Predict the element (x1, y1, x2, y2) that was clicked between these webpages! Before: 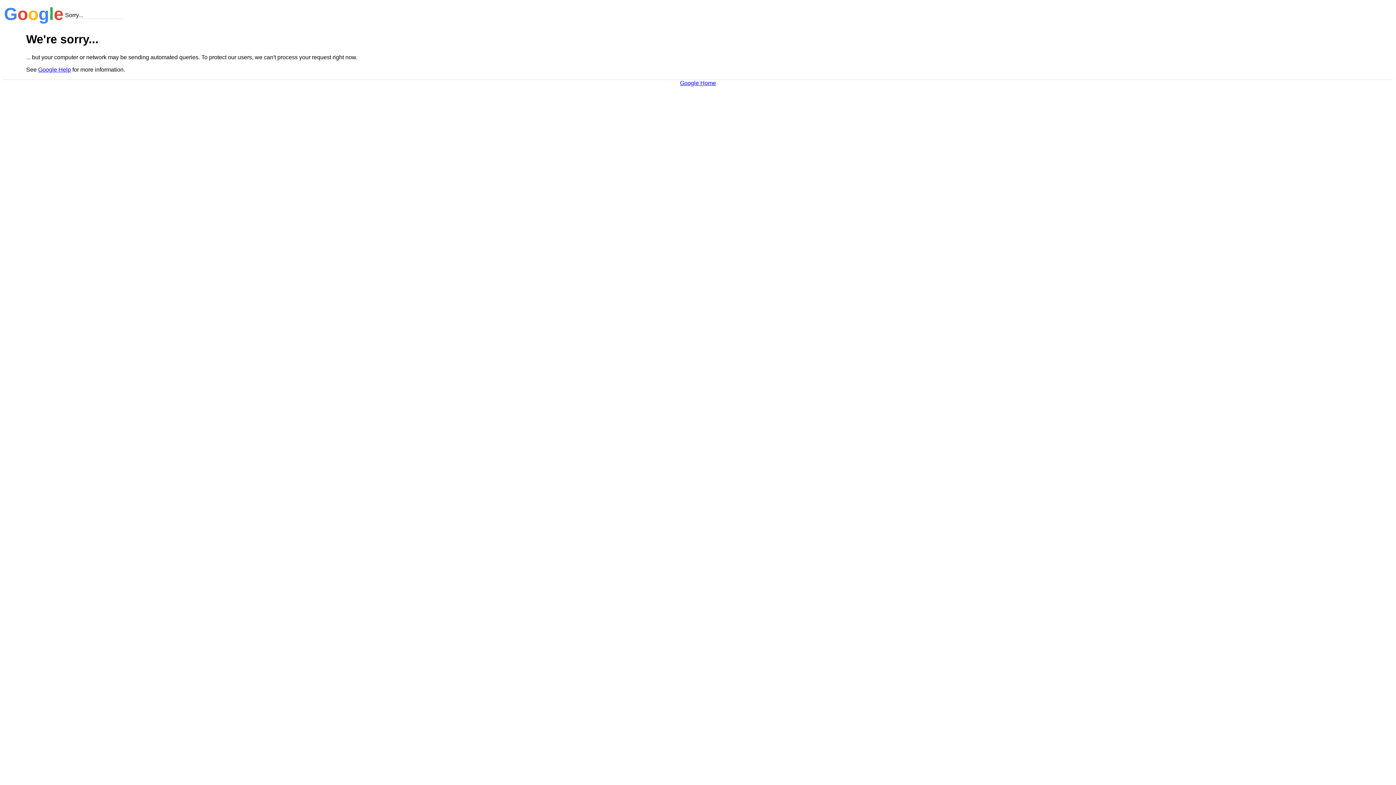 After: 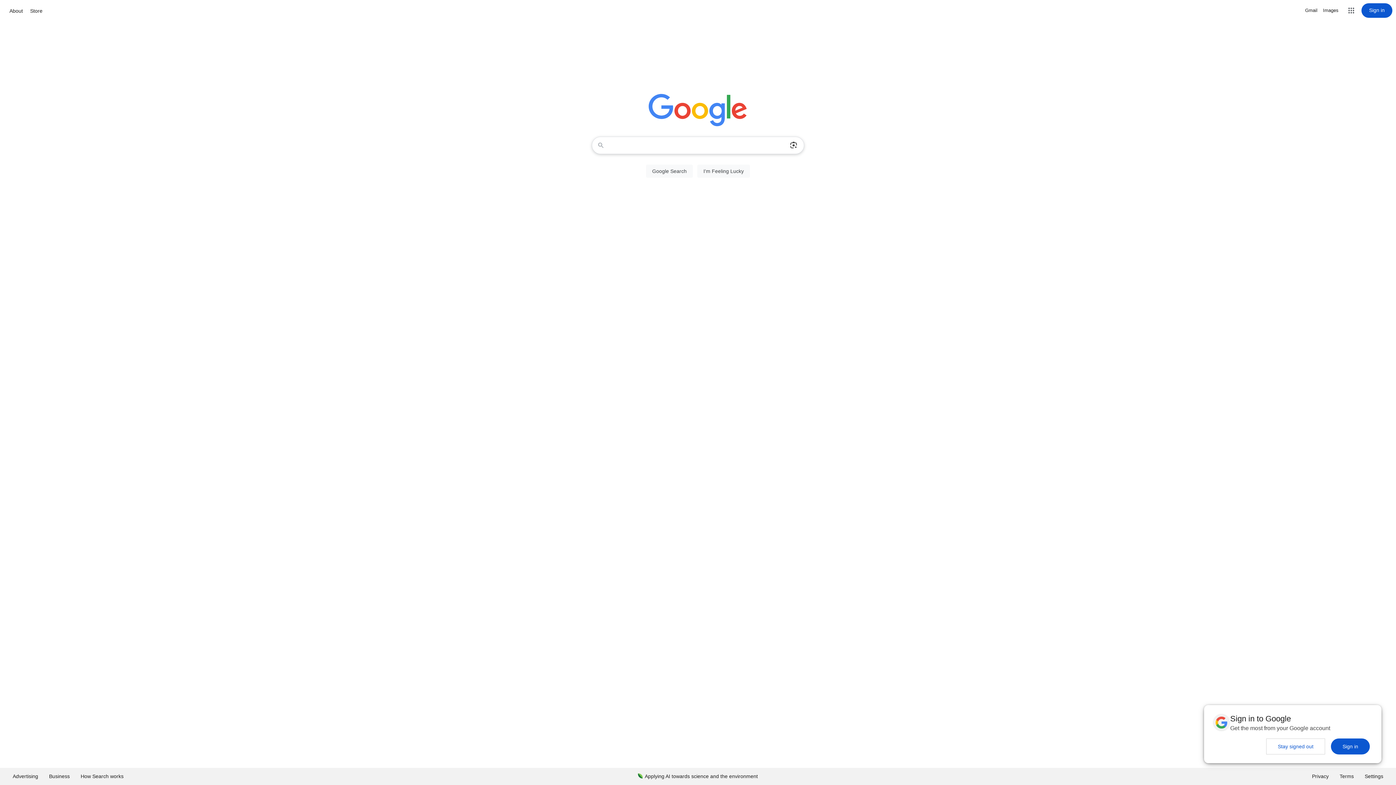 Action: bbox: (680, 79, 716, 86) label: Google Home